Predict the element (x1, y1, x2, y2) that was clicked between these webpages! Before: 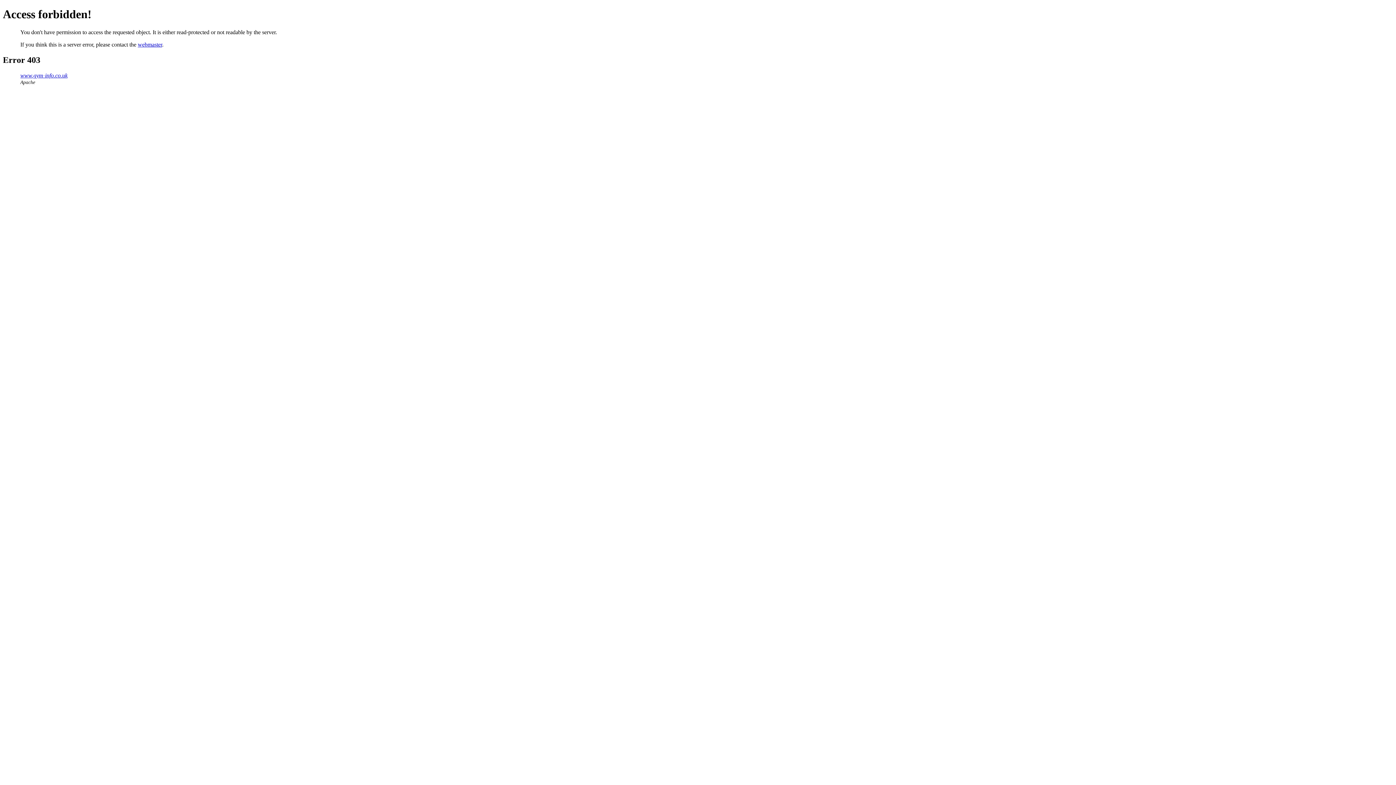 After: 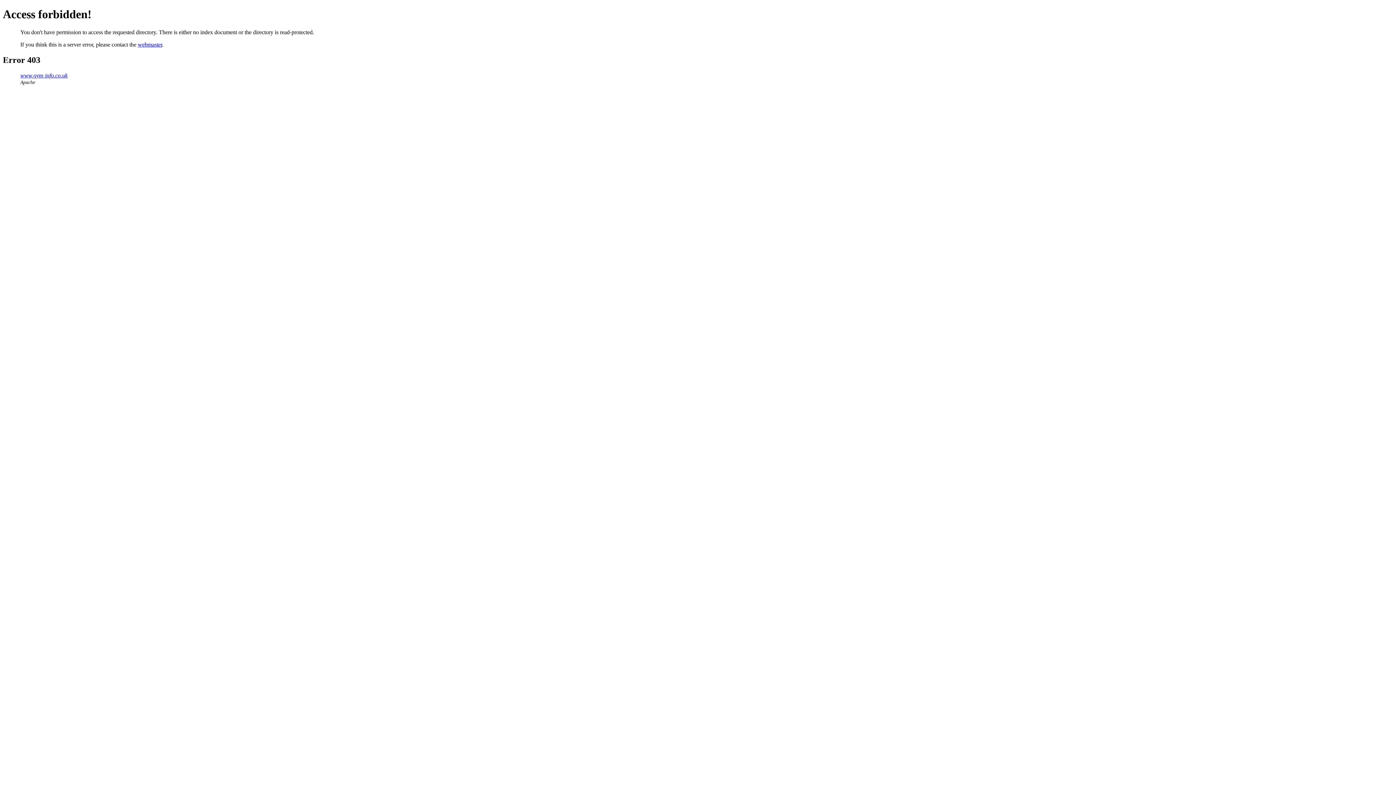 Action: label: www.gym-info.co.uk bbox: (20, 72, 67, 78)